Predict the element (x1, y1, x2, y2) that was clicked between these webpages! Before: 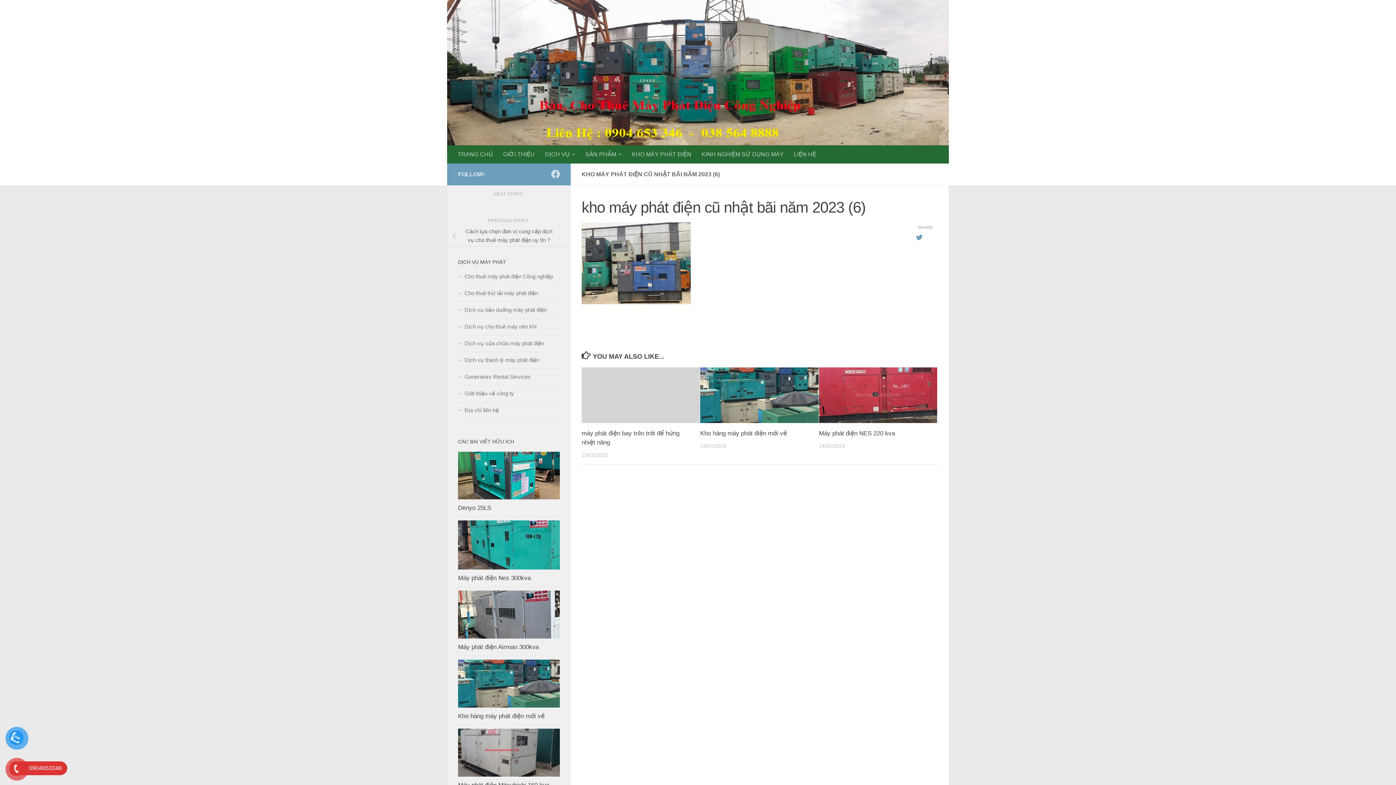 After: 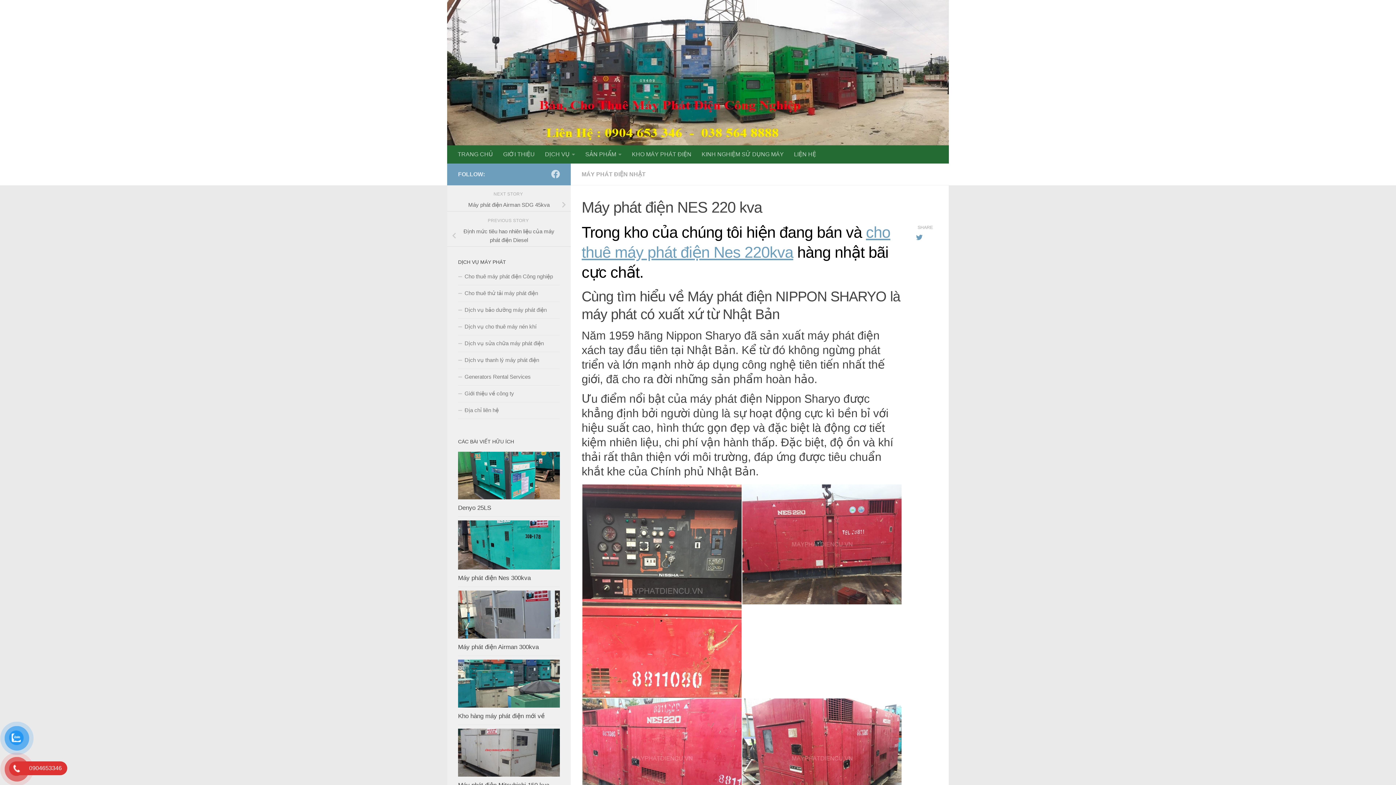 Action: bbox: (819, 367, 937, 423)